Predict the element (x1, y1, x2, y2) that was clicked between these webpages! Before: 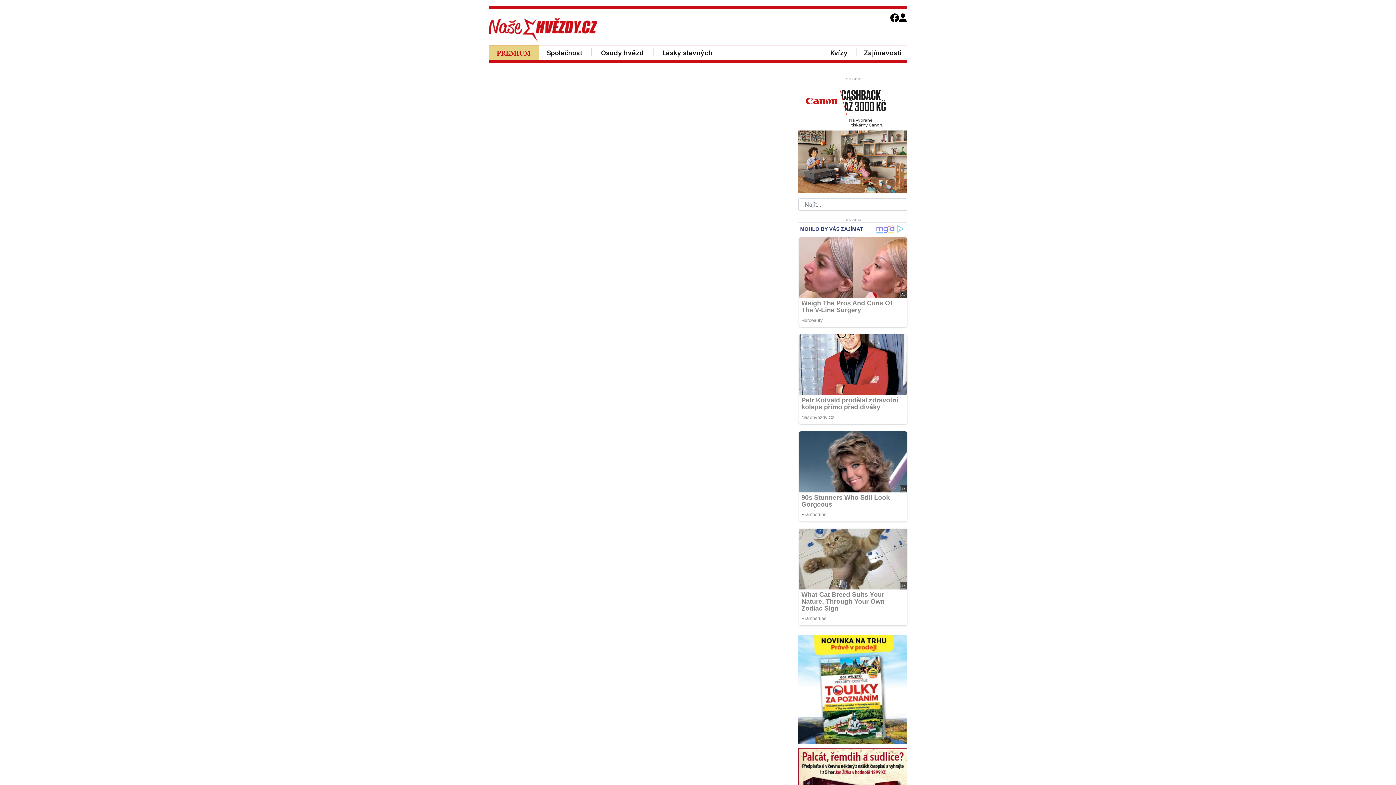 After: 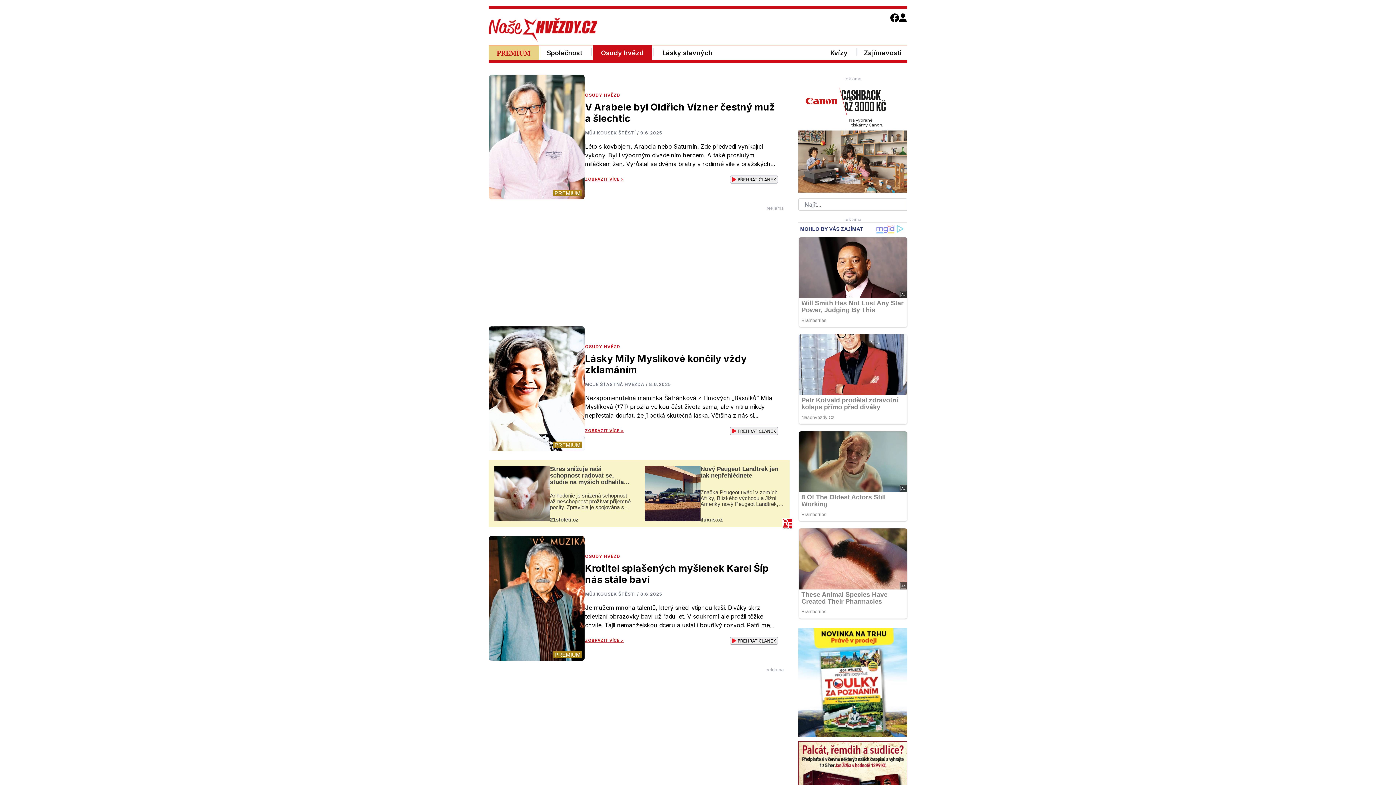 Action: label: Osudy hvězd bbox: (592, 45, 652, 60)